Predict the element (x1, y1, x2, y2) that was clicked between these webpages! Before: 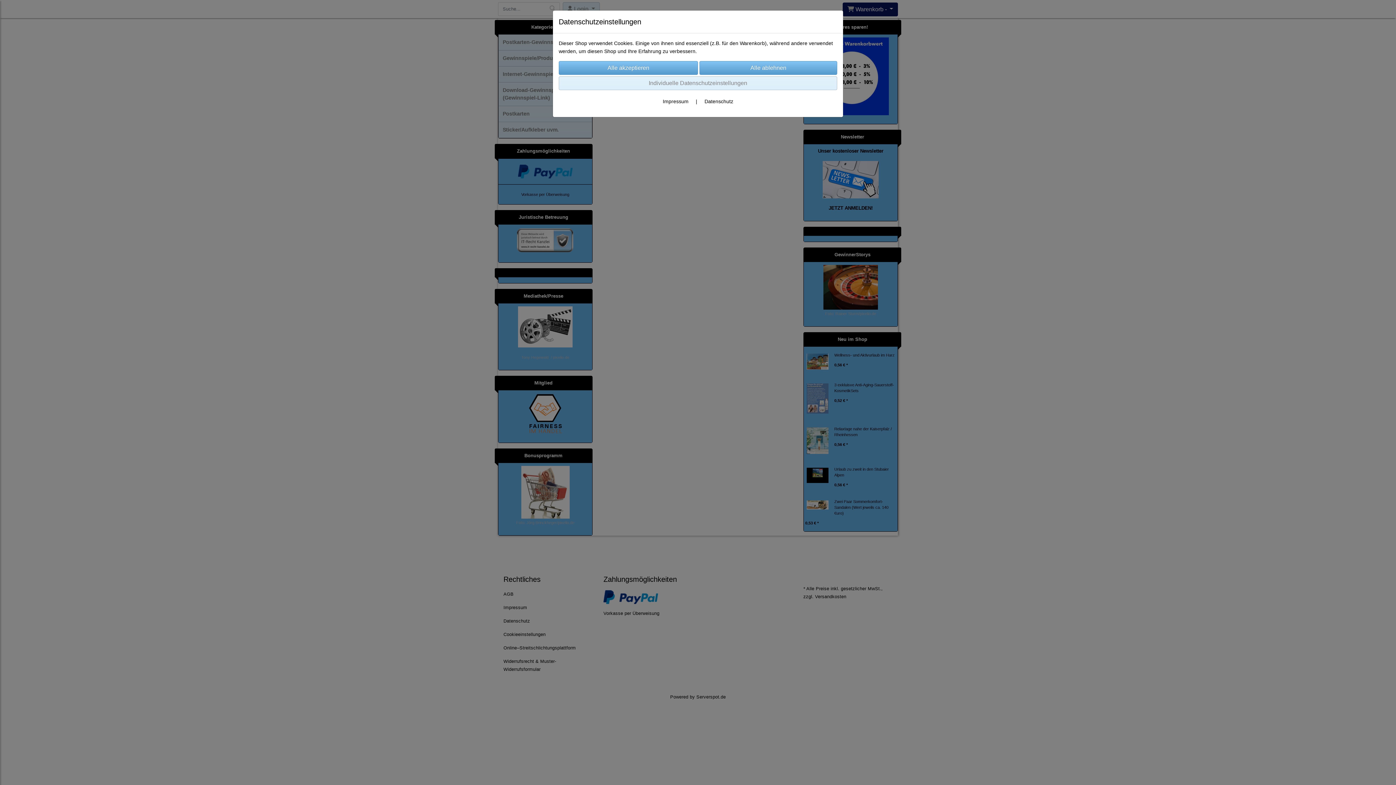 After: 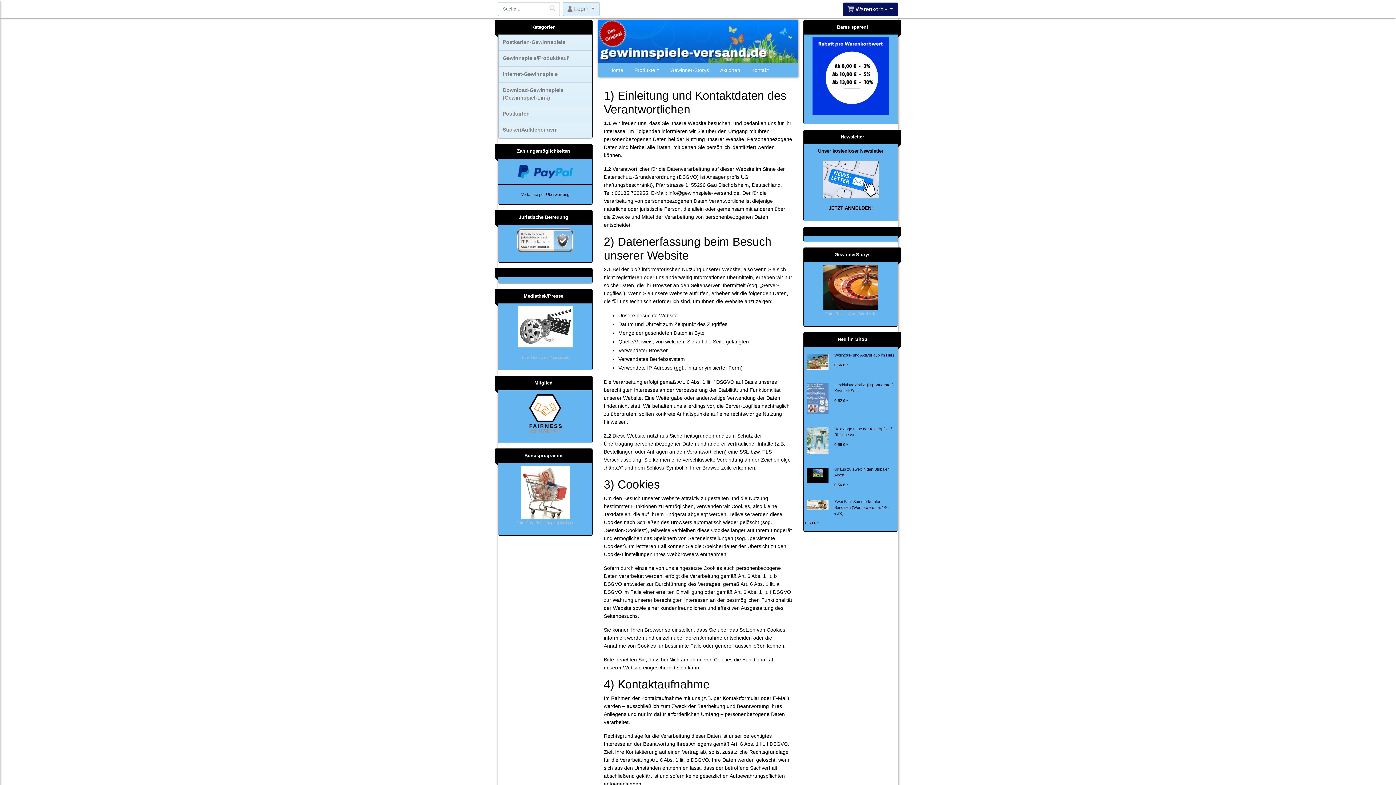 Action: bbox: (704, 98, 733, 104) label: Datenschutz